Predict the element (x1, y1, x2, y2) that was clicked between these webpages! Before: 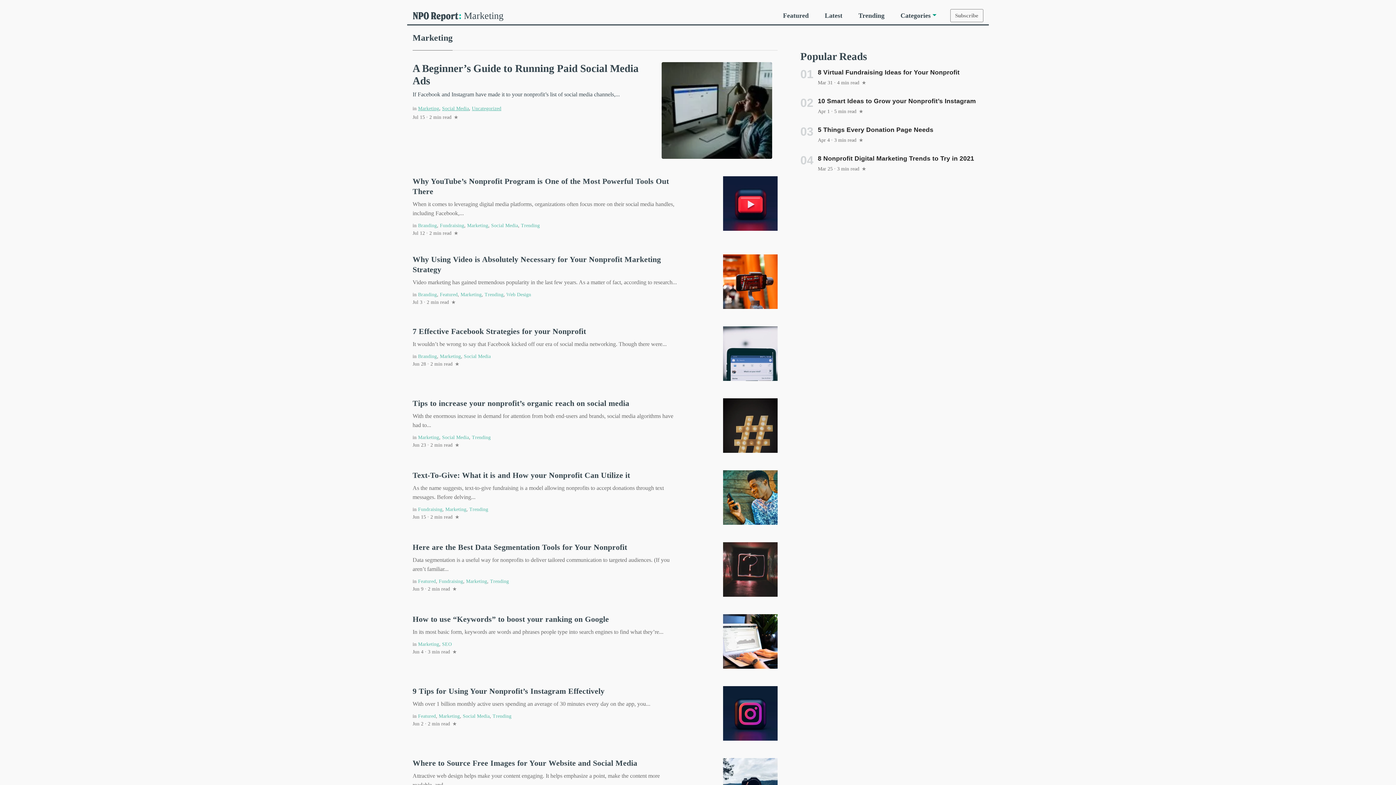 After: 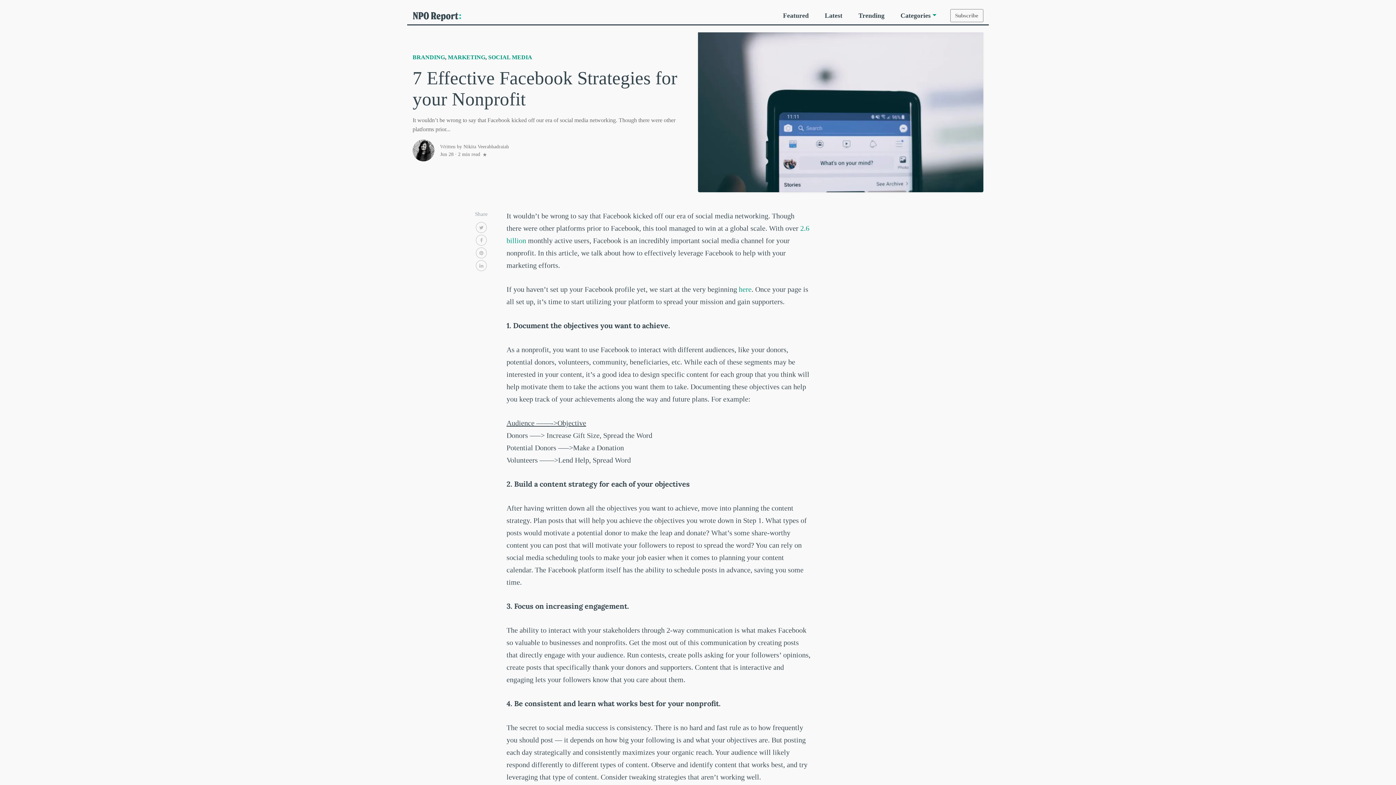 Action: bbox: (723, 350, 777, 356)